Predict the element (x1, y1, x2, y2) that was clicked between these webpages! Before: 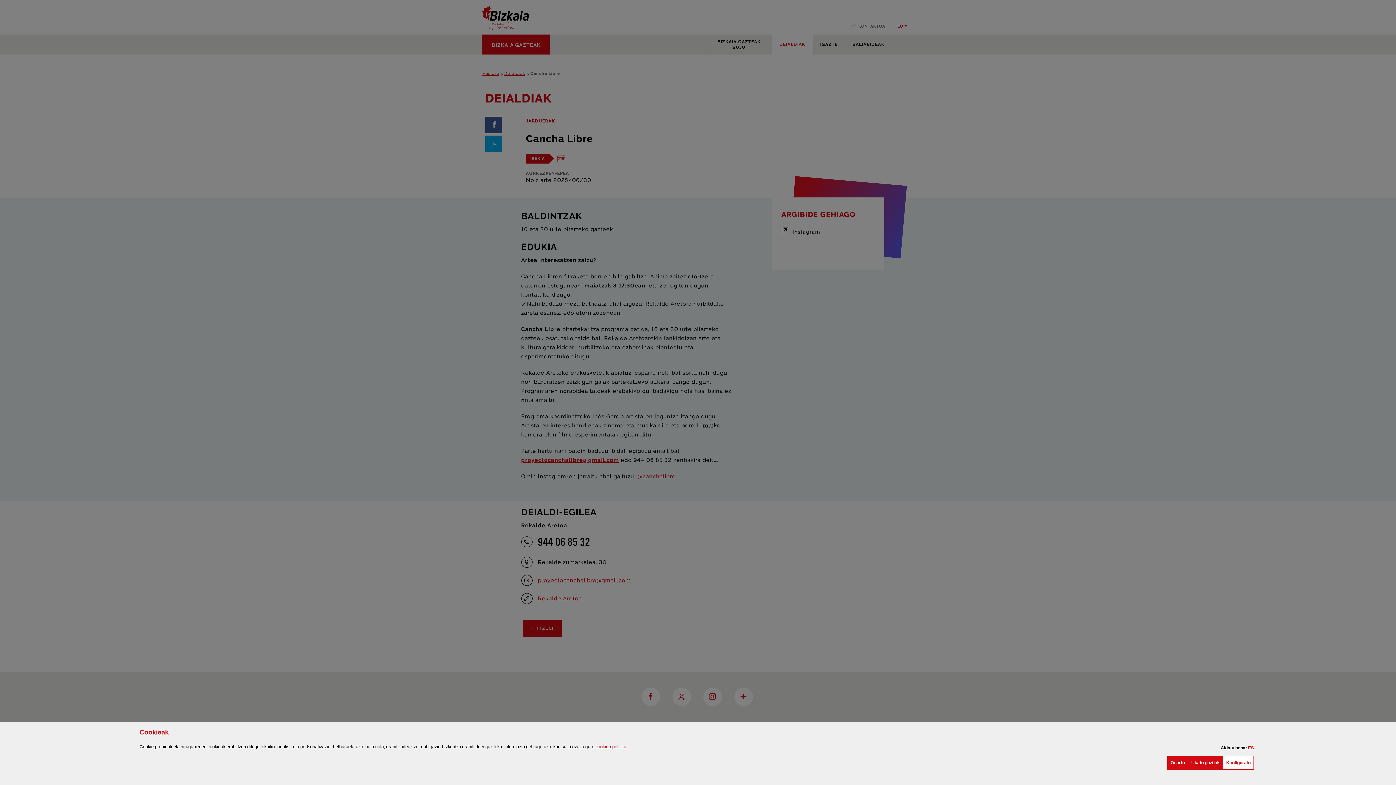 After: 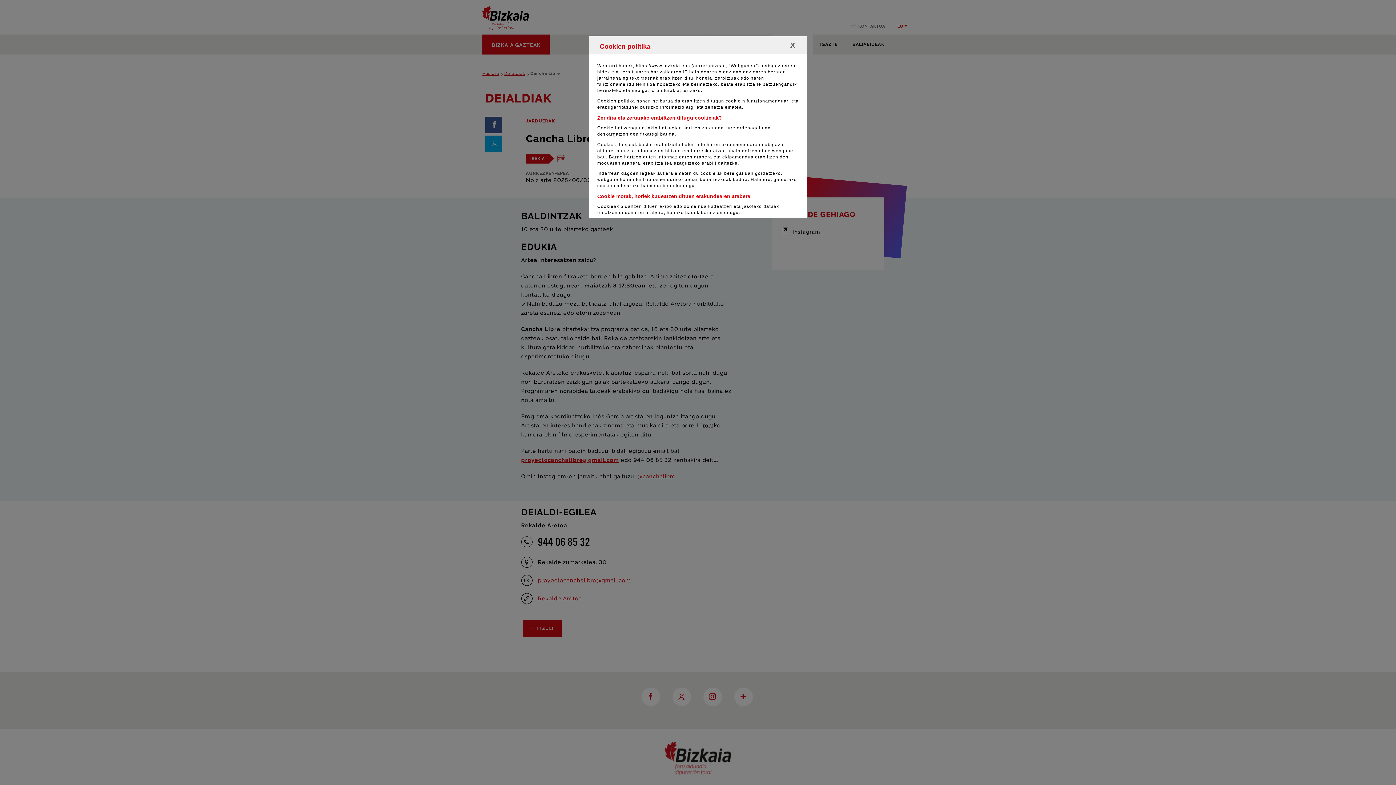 Action: label: cookien politika
(Leiho modala ireki) bbox: (595, 744, 626, 749)